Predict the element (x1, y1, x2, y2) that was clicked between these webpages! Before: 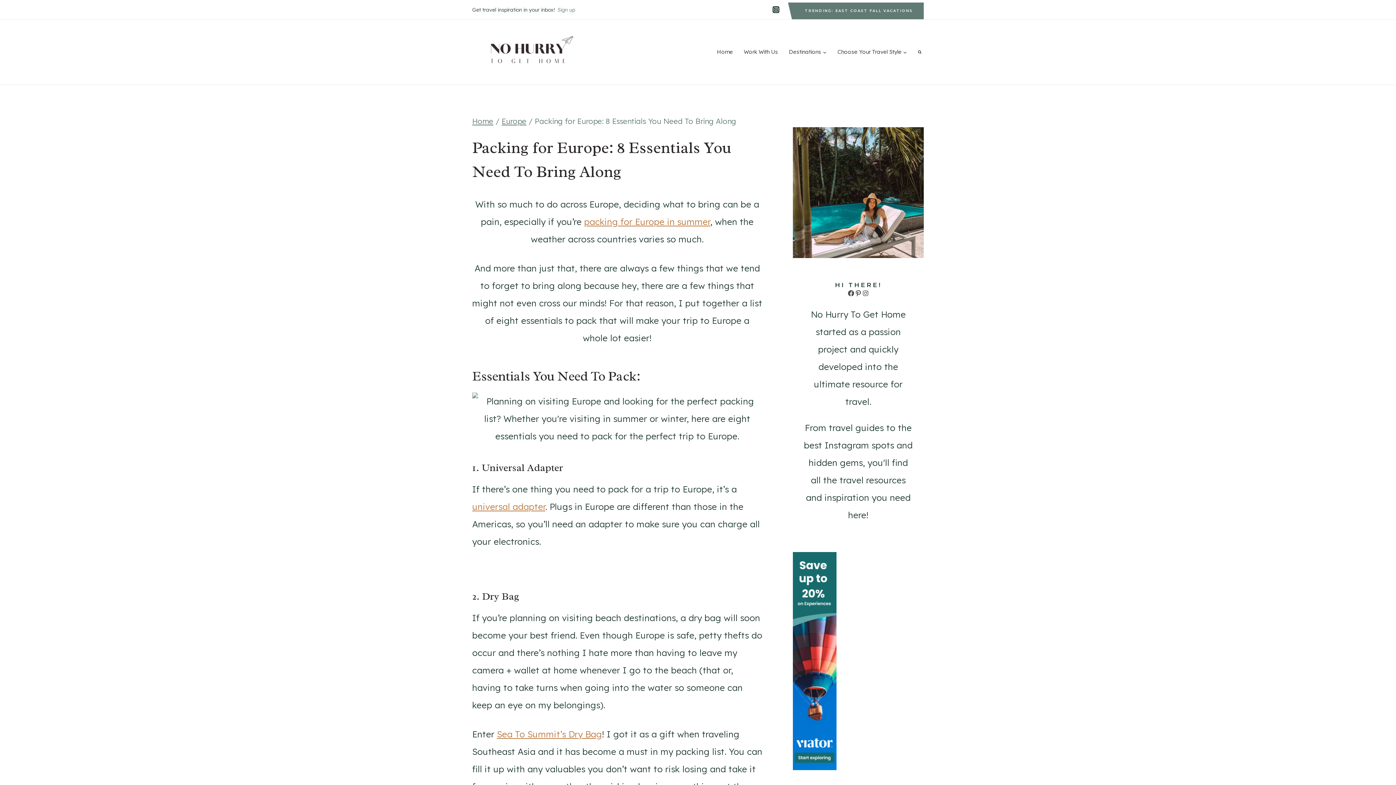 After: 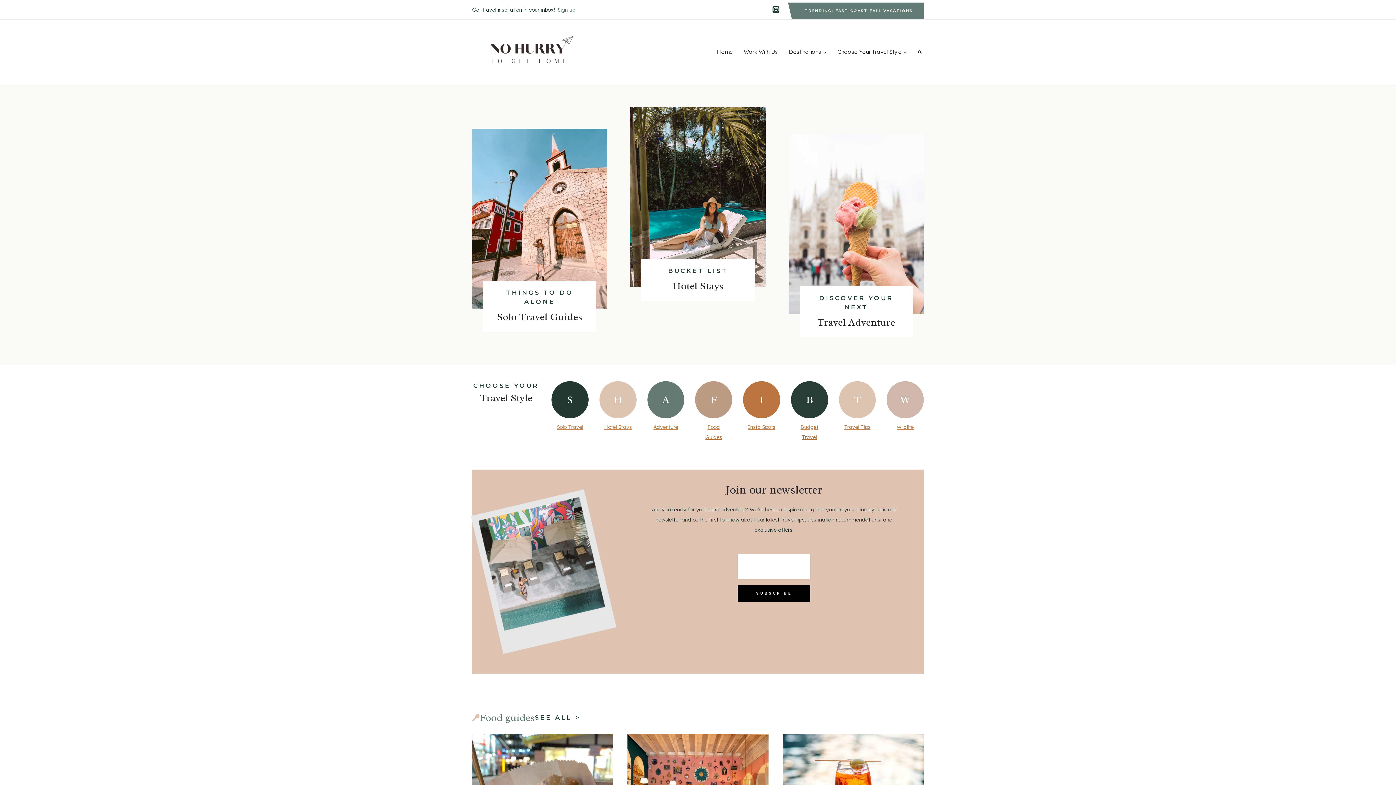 Action: label: Home bbox: (472, 116, 493, 125)